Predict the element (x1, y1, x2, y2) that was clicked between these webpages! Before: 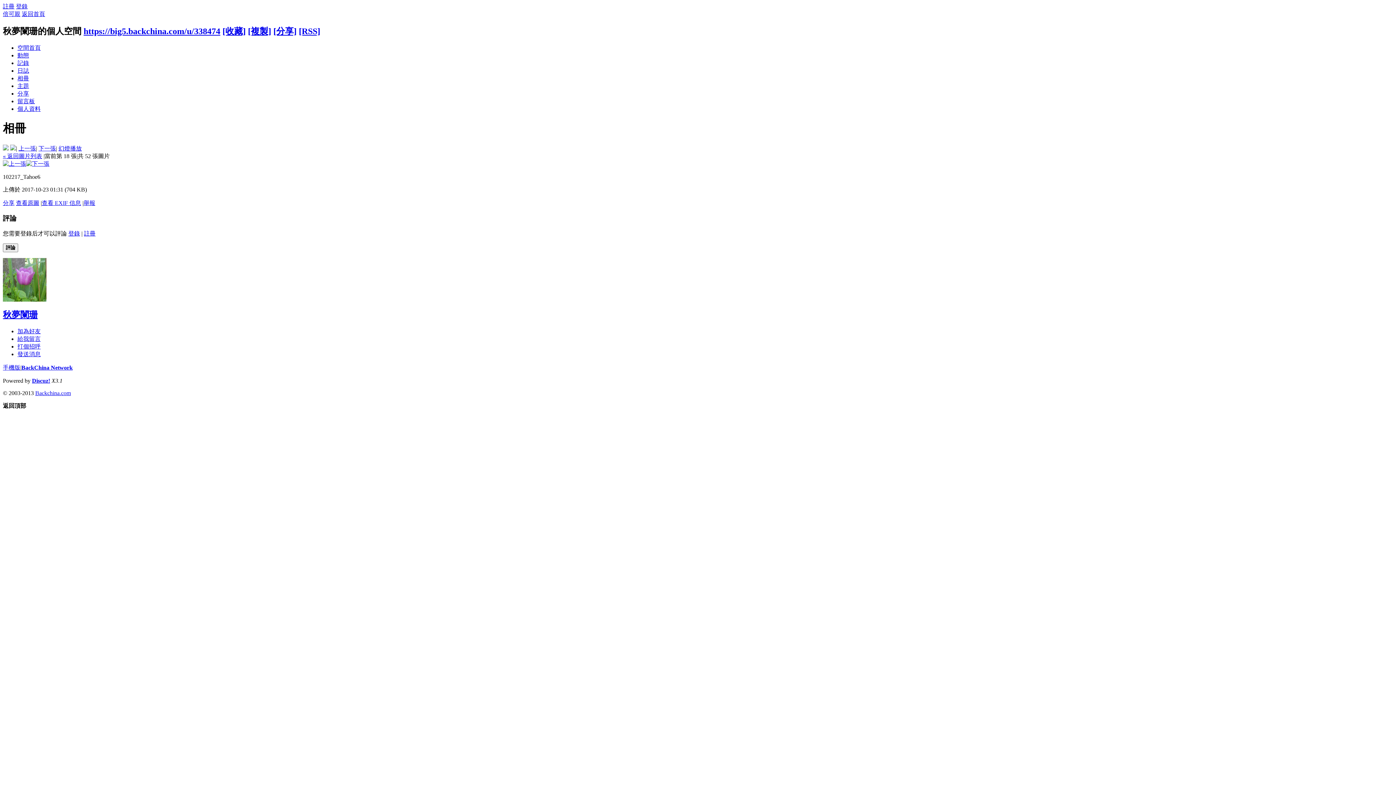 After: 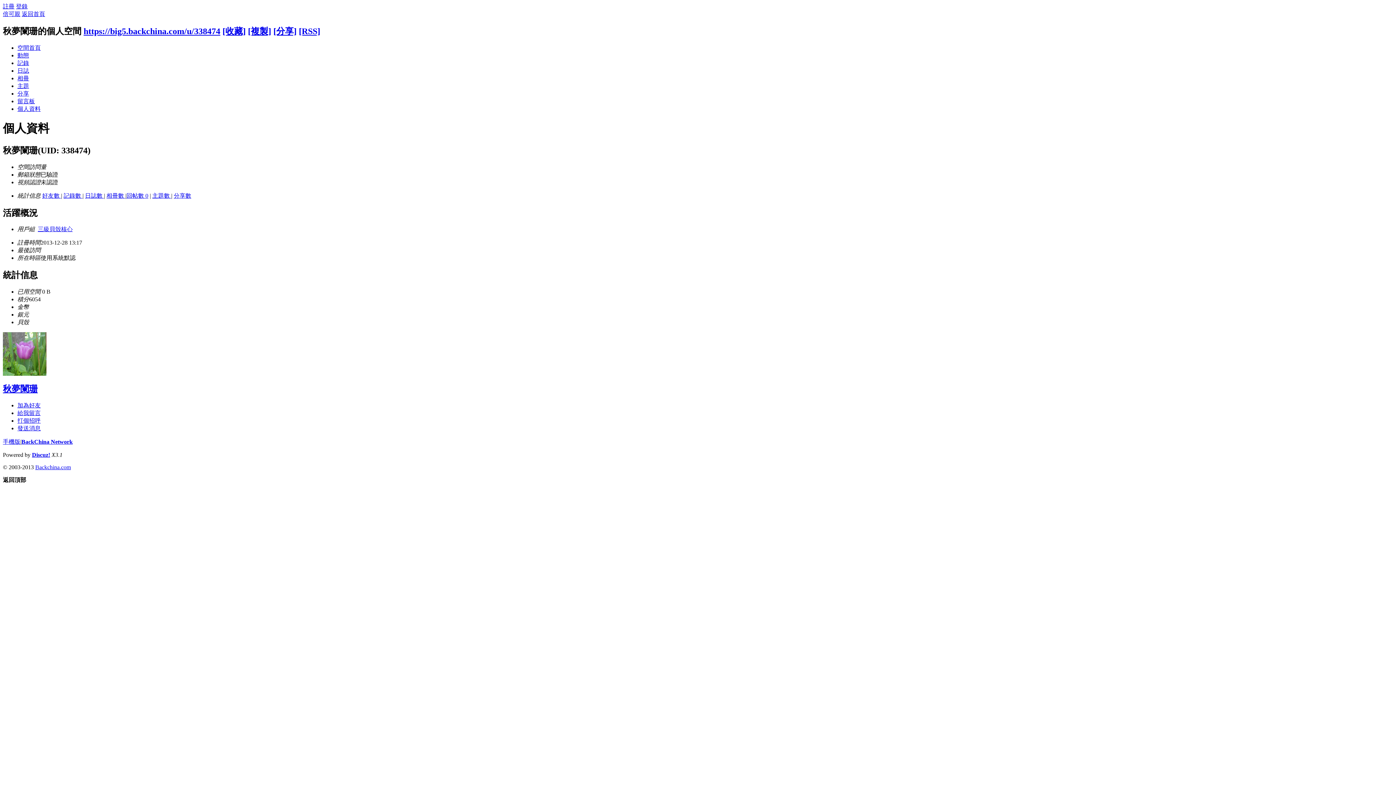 Action: label: 個人資料 bbox: (17, 105, 40, 111)